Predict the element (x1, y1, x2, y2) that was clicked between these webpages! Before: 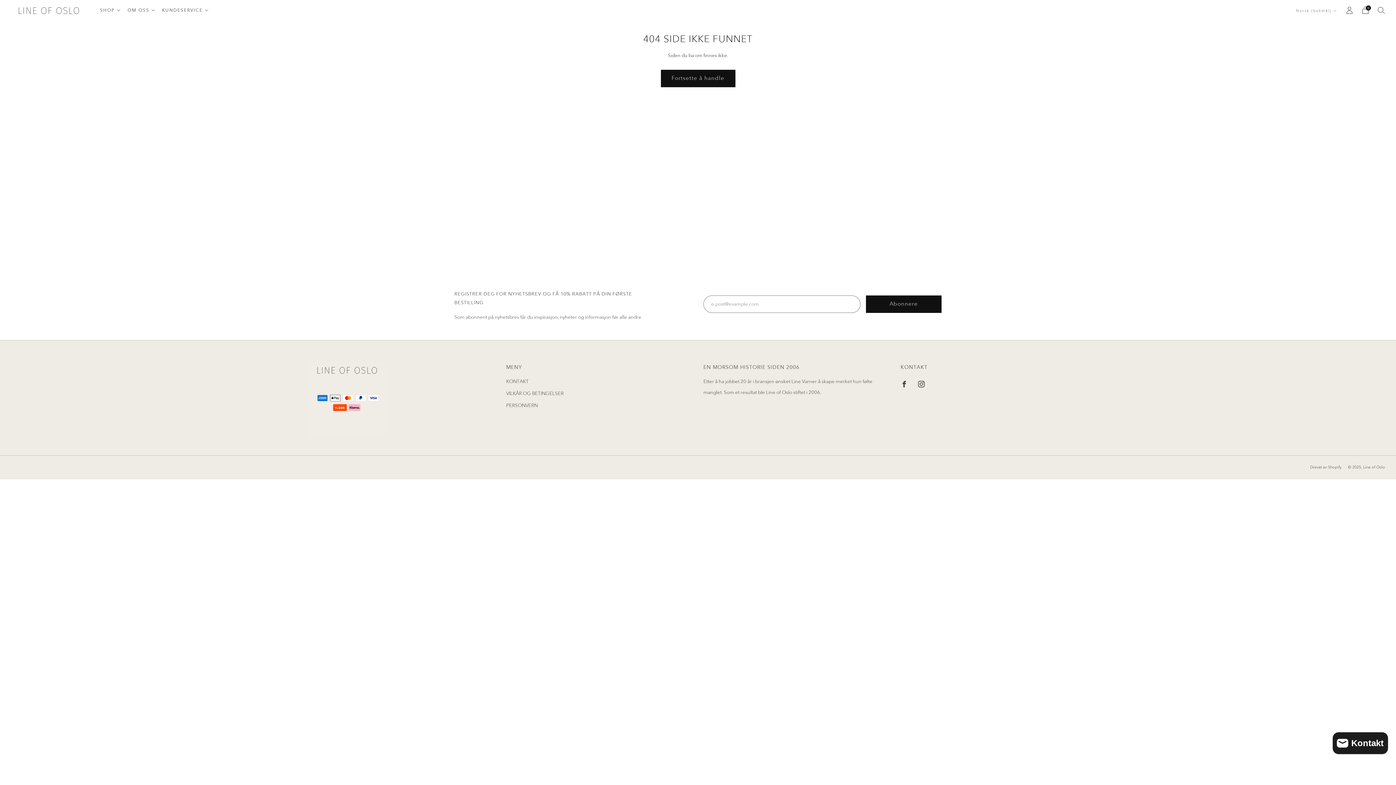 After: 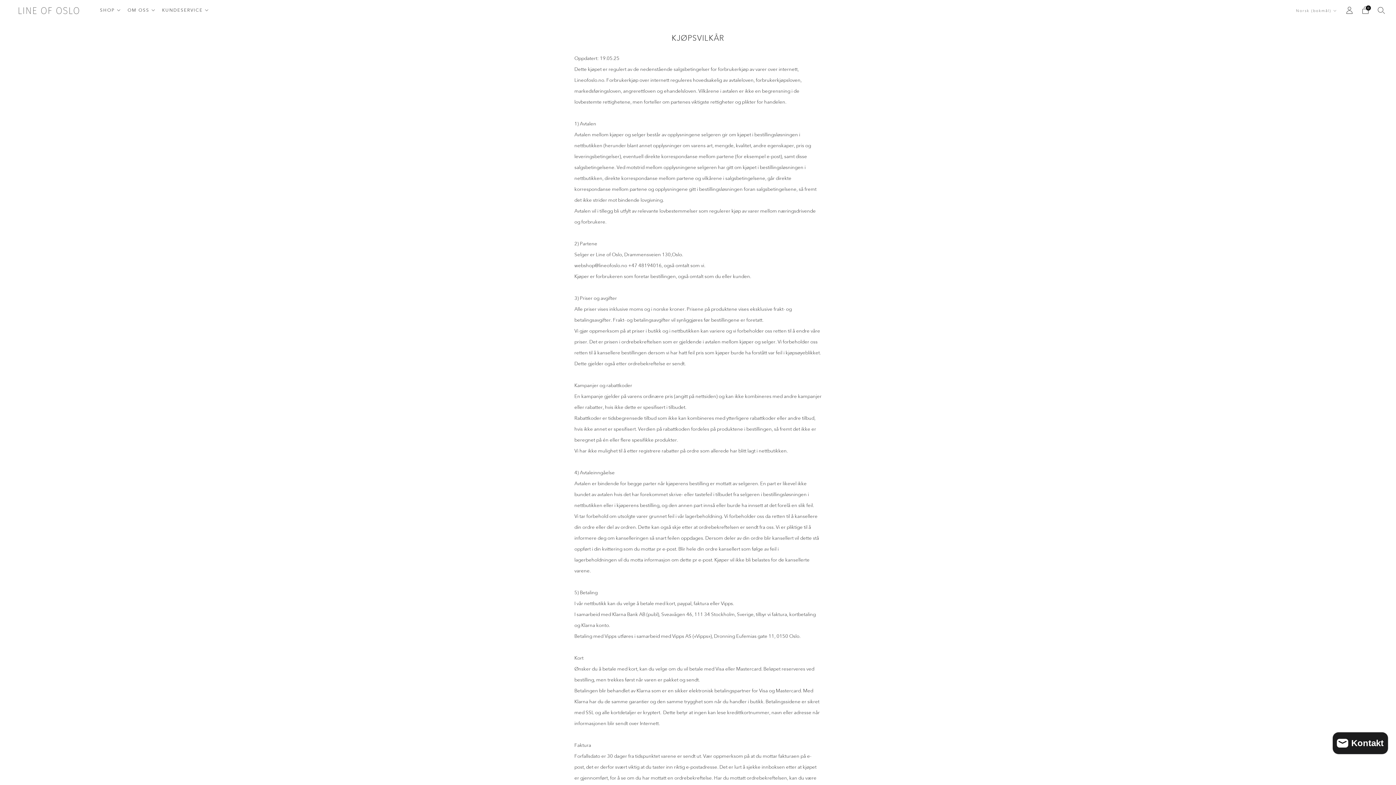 Action: label: VILKÅR OG BETINGELSER bbox: (506, 391, 563, 396)